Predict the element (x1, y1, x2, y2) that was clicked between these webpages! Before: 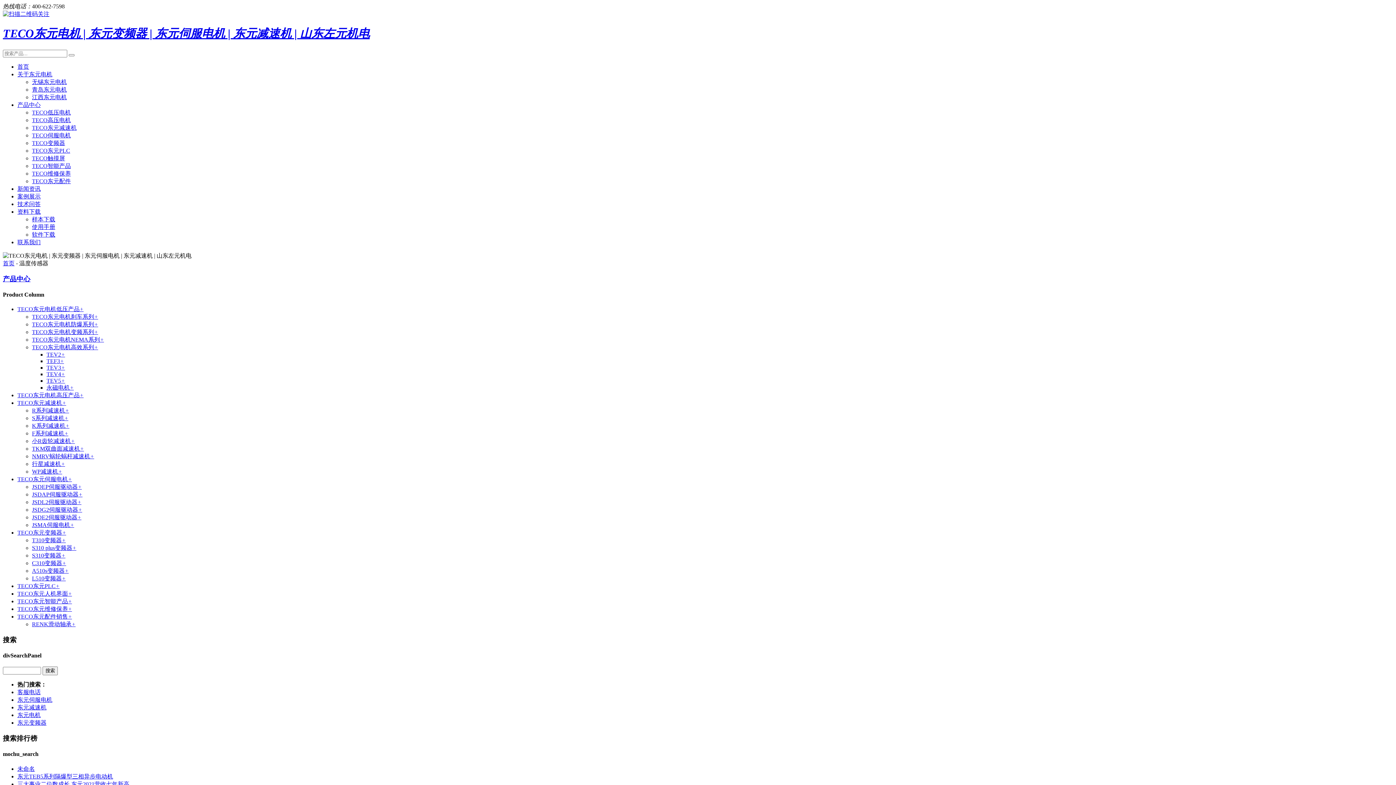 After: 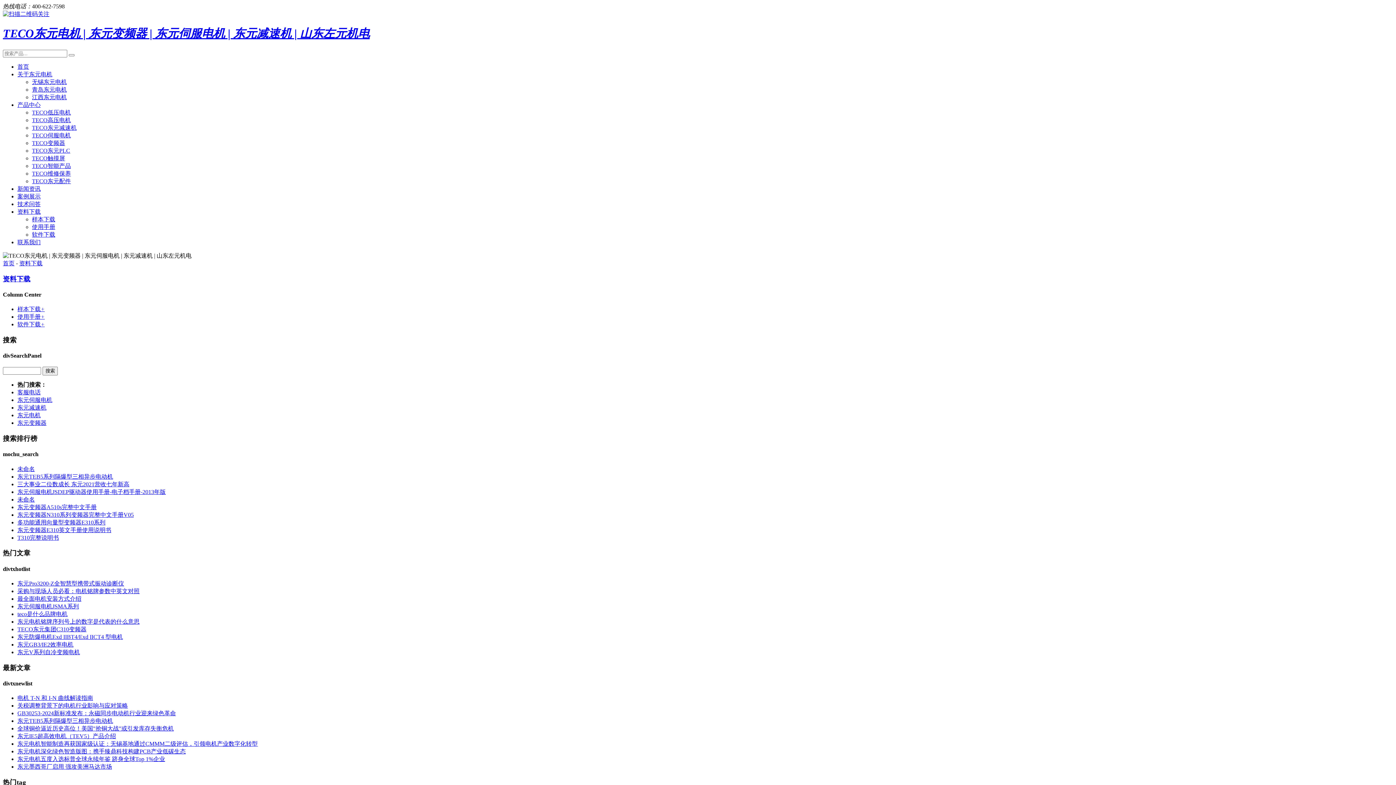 Action: bbox: (17, 208, 40, 214) label: 资料下载